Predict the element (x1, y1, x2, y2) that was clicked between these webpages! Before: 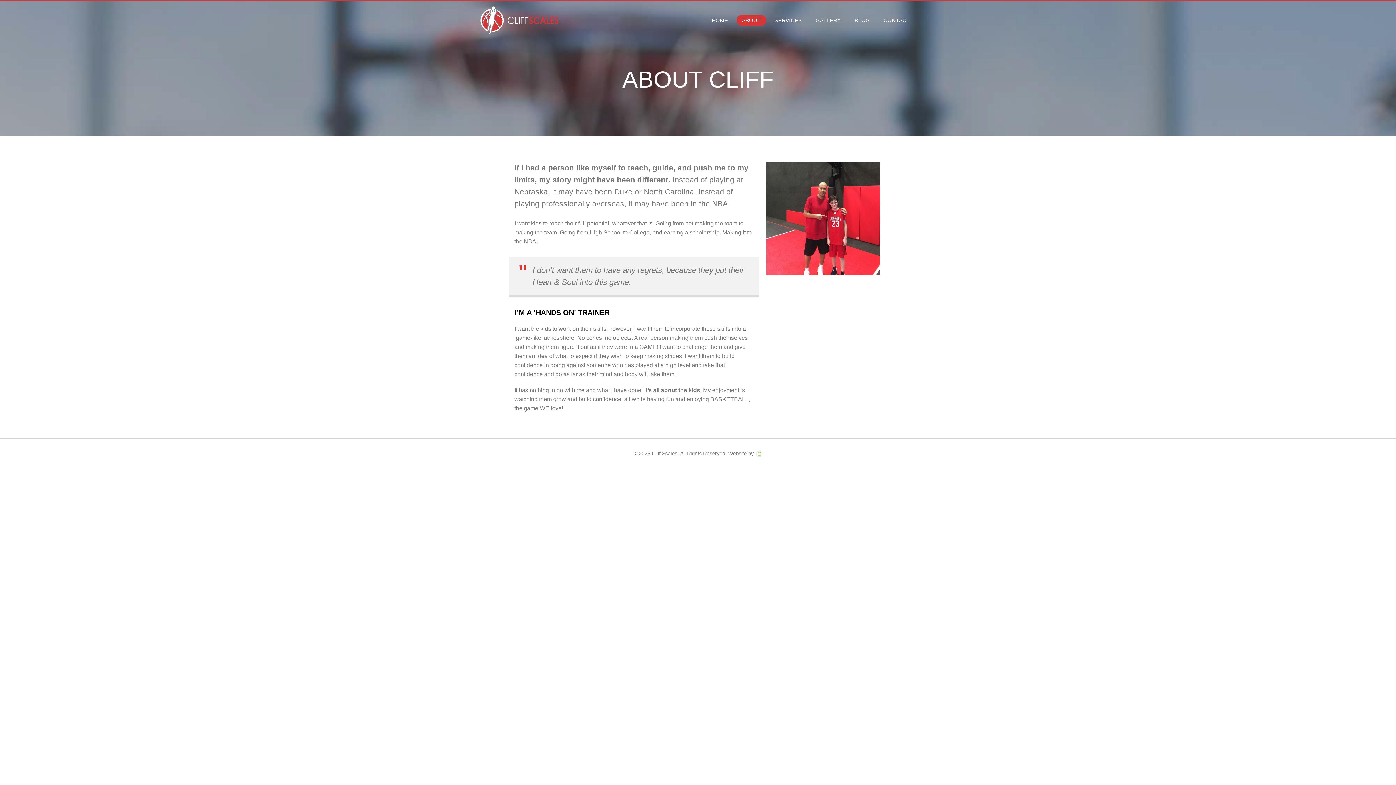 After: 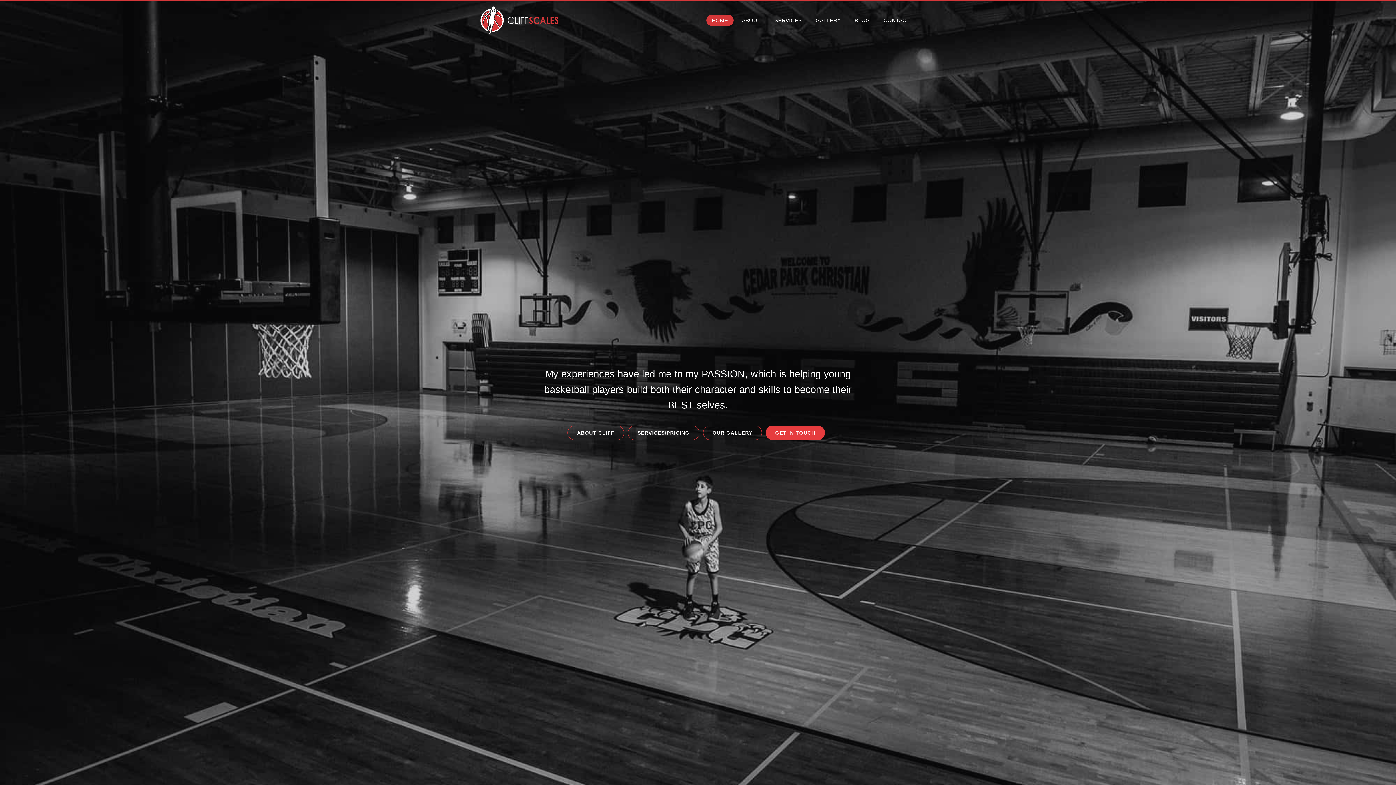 Action: label: HOME bbox: (705, 4, 734, 36)